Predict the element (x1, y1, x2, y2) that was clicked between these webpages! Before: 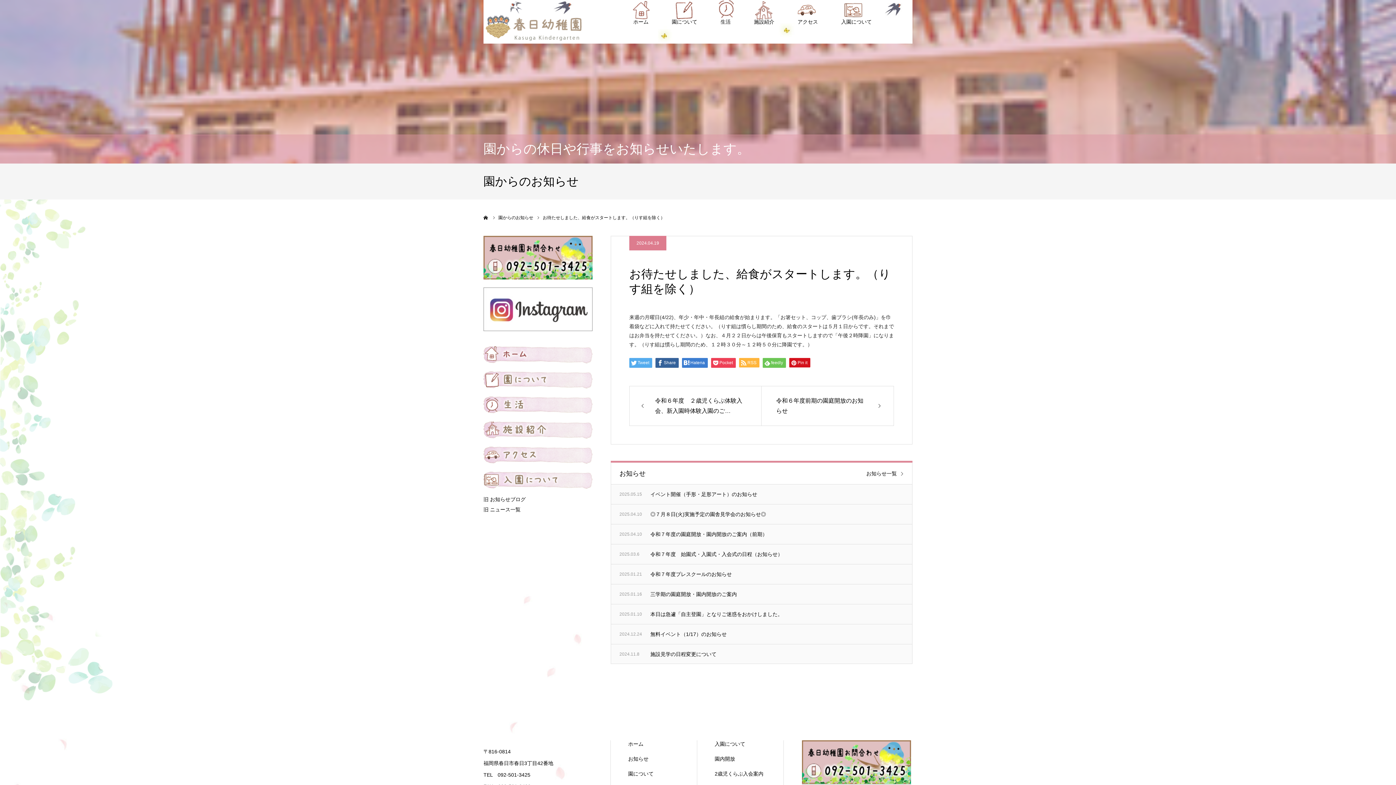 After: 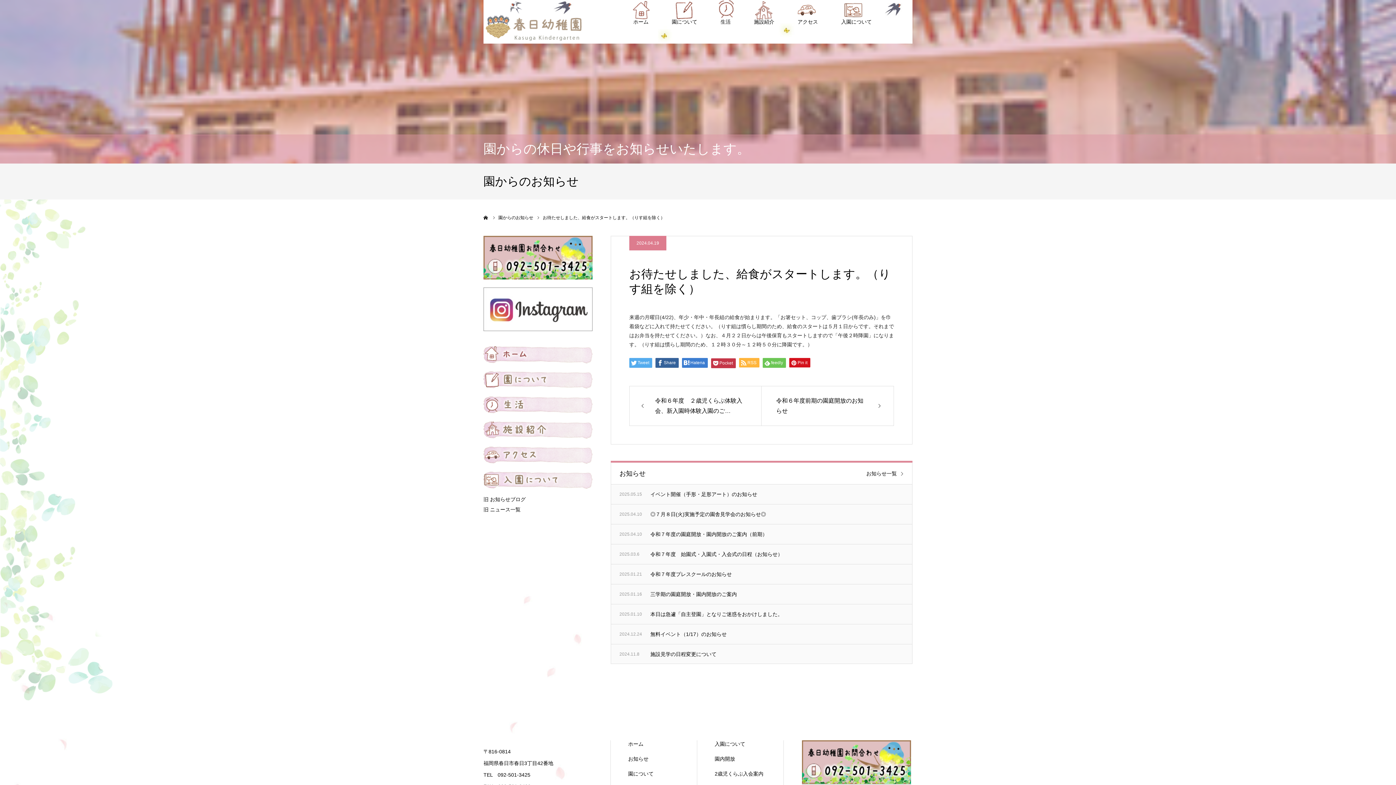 Action: bbox: (711, 358, 736, 368) label: Pocket